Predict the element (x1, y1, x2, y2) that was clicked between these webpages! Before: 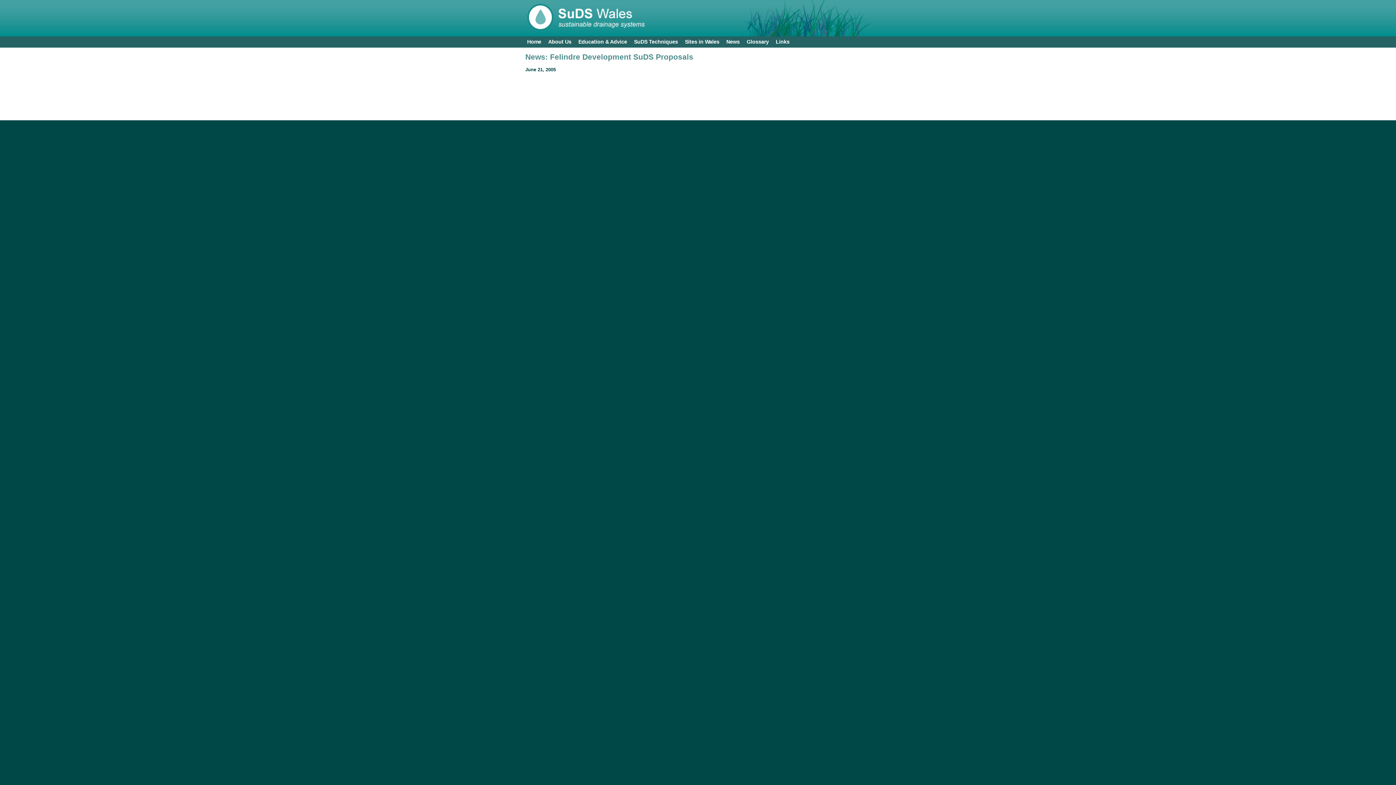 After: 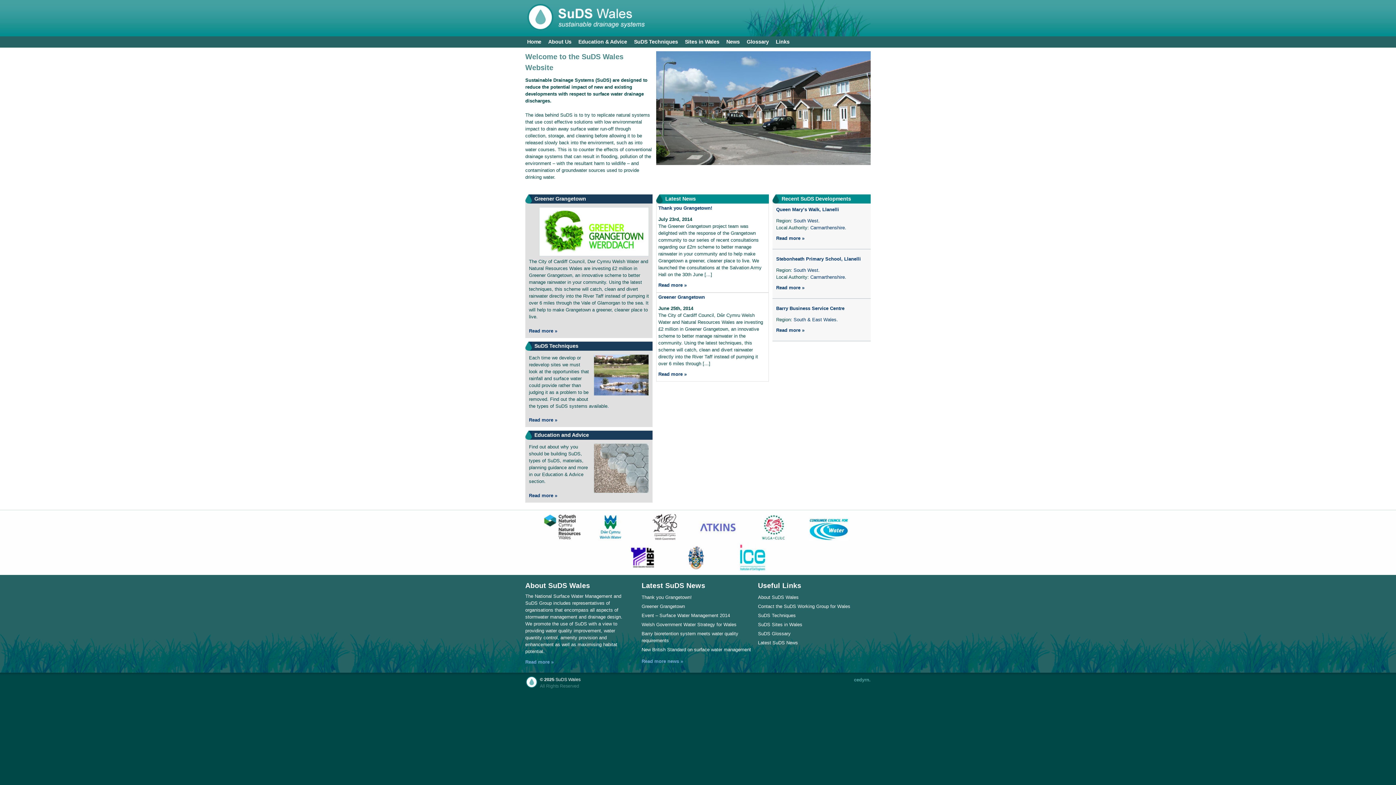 Action: bbox: (525, 36, 543, 47) label: Home